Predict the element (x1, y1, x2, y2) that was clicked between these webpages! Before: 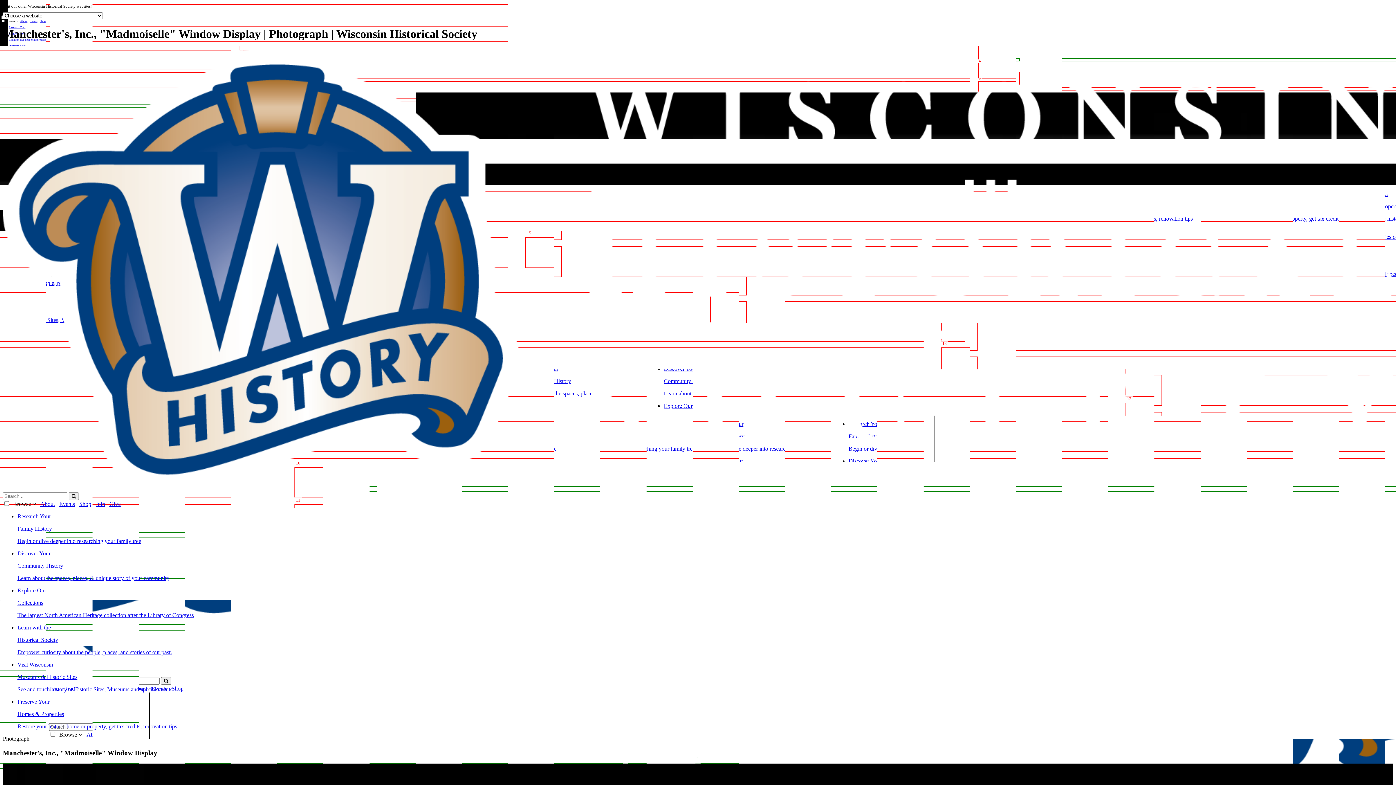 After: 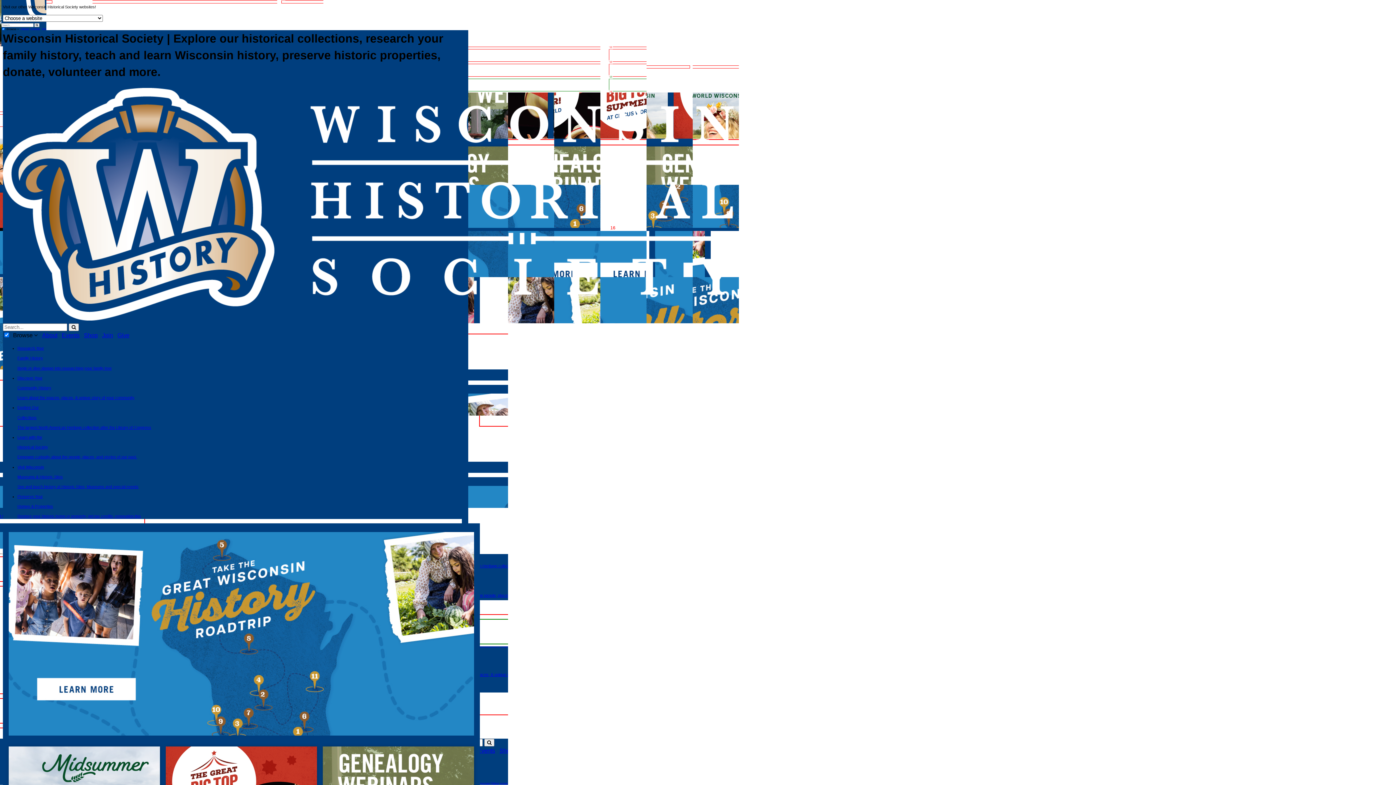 Action: bbox: (2, 486, 1393, 492)